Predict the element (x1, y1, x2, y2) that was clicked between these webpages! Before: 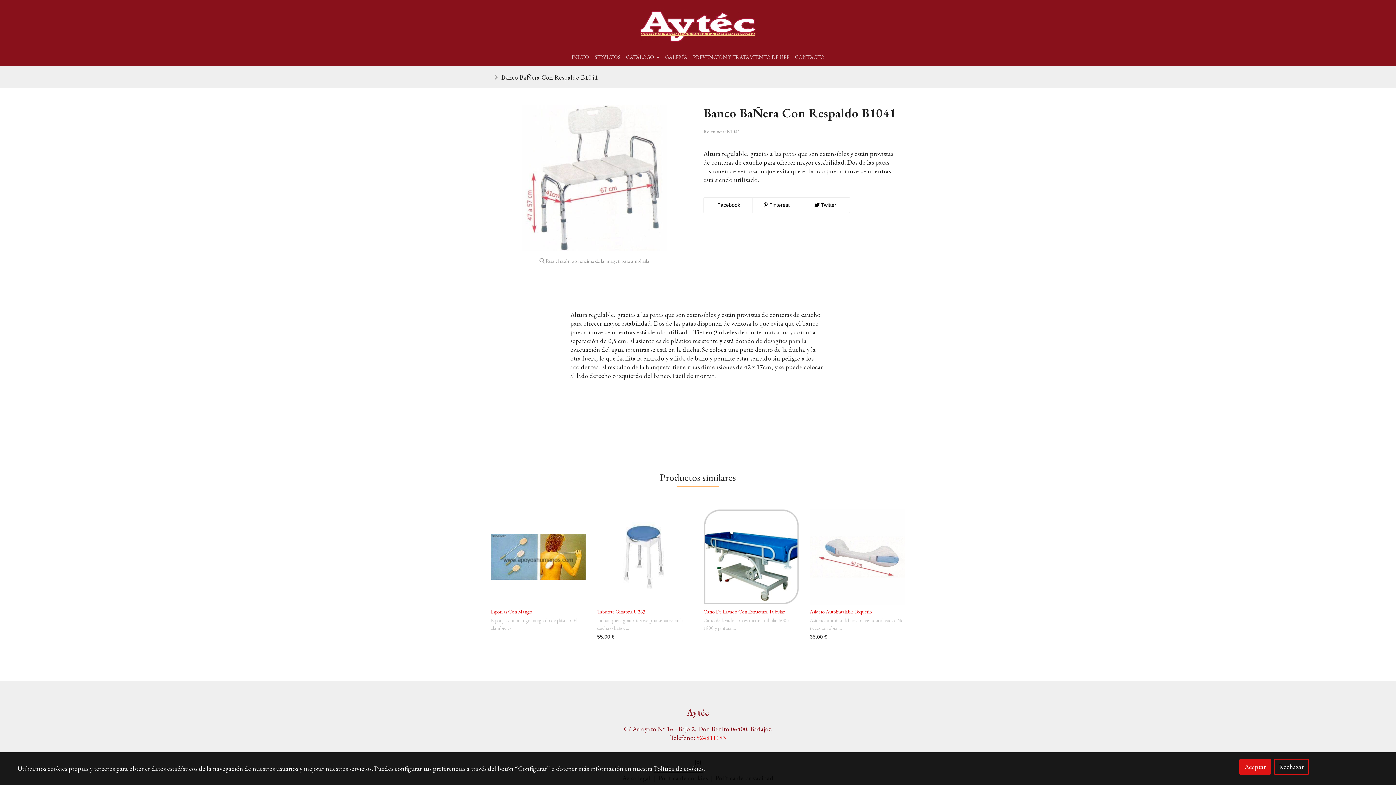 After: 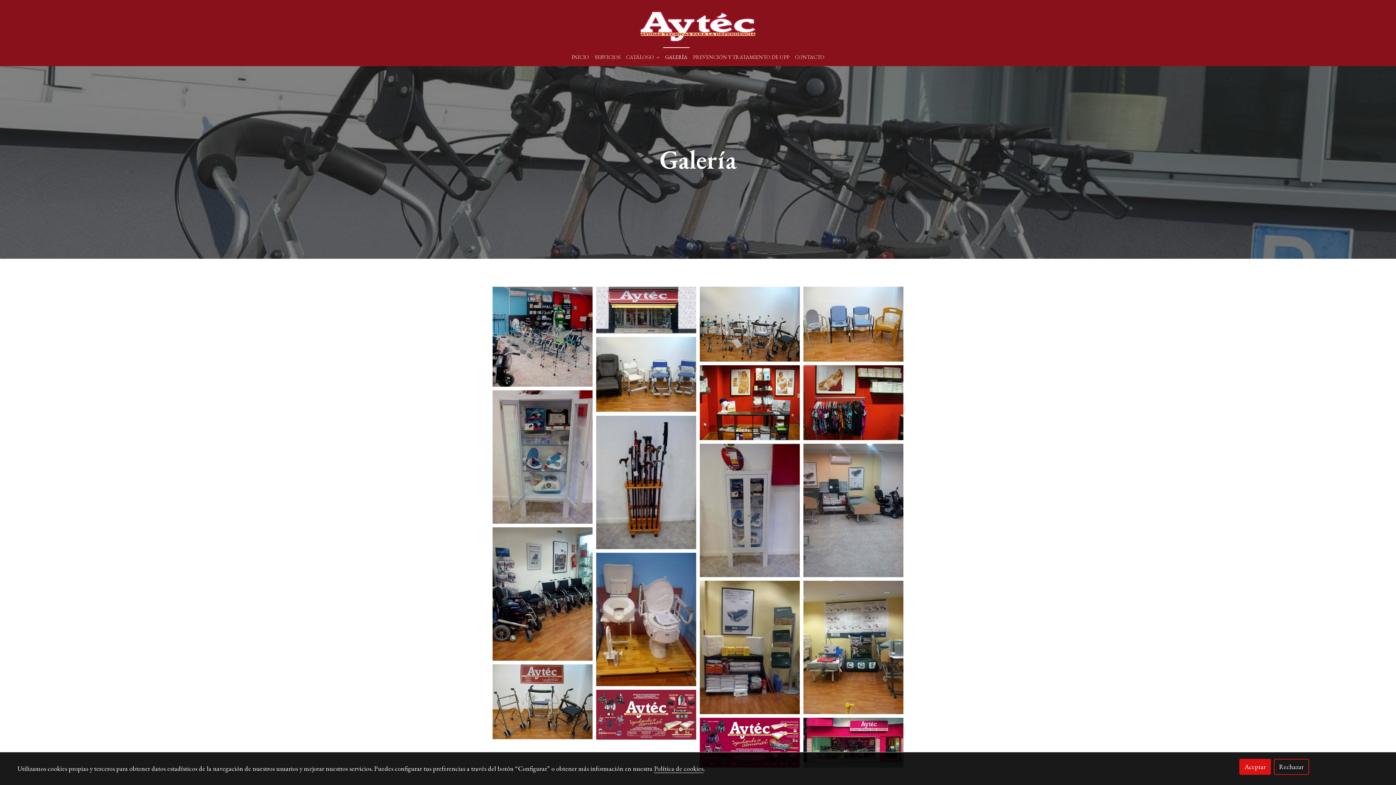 Action: bbox: (663, 47, 689, 66) label: GALERÍA